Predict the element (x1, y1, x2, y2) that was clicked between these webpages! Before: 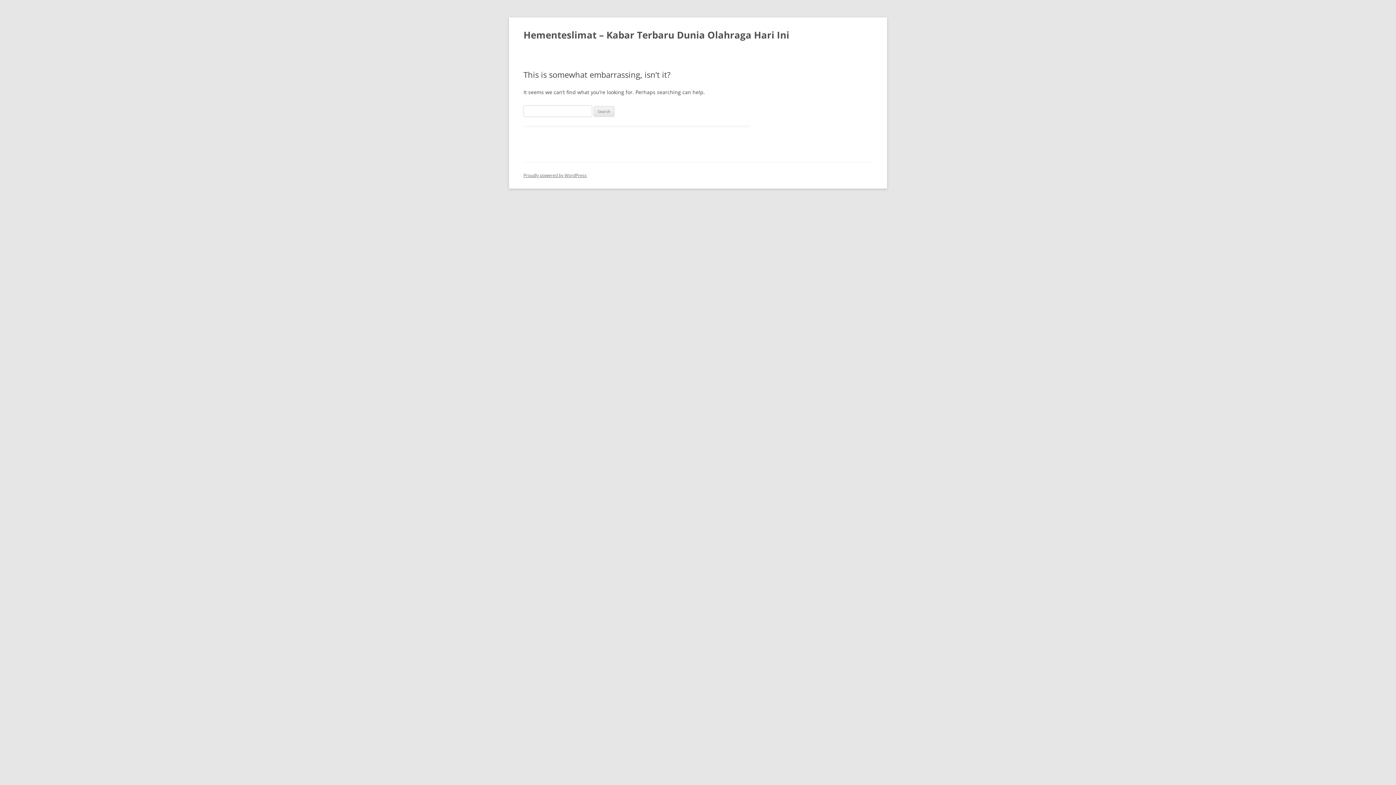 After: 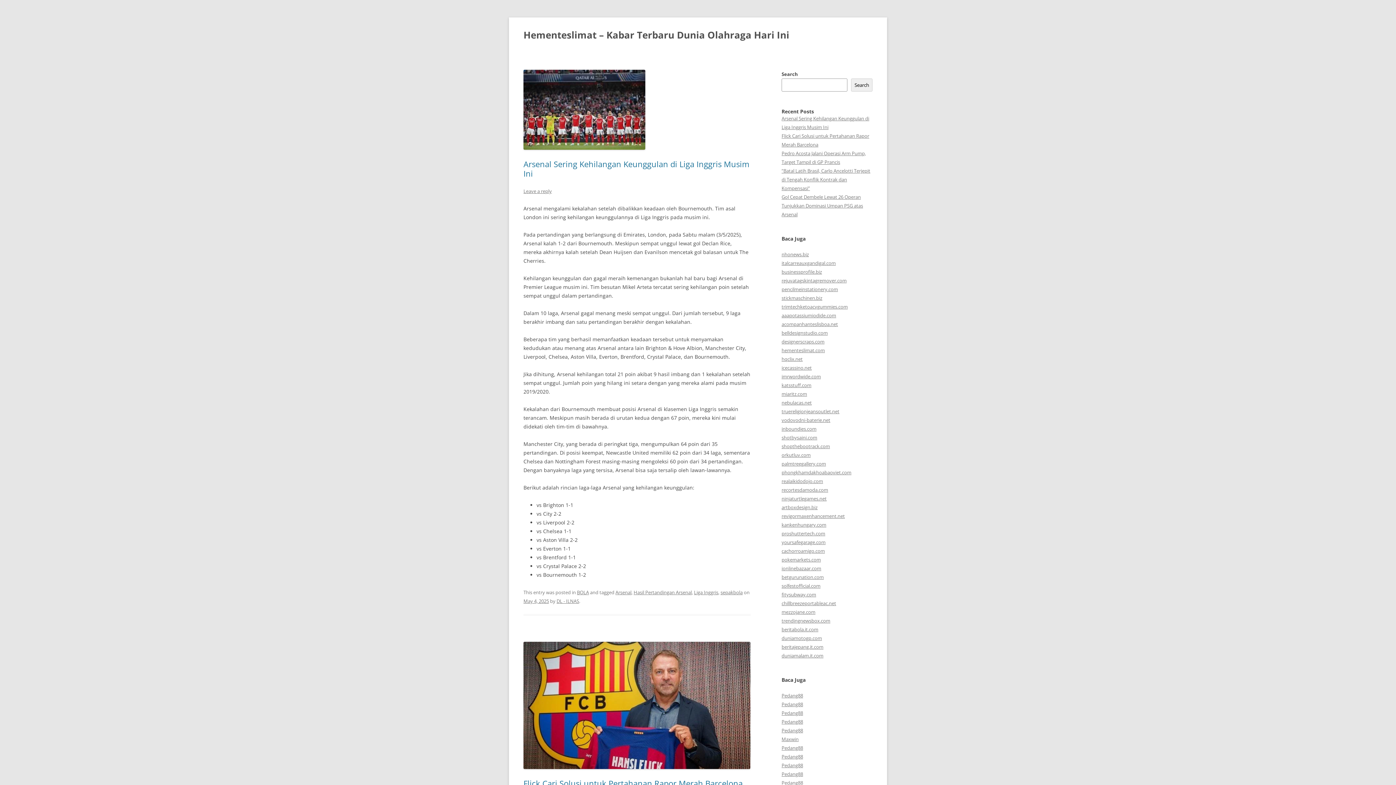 Action: bbox: (523, 26, 789, 43) label: Hementeslimat – Kabar Terbaru Dunia Olahraga Hari Ini